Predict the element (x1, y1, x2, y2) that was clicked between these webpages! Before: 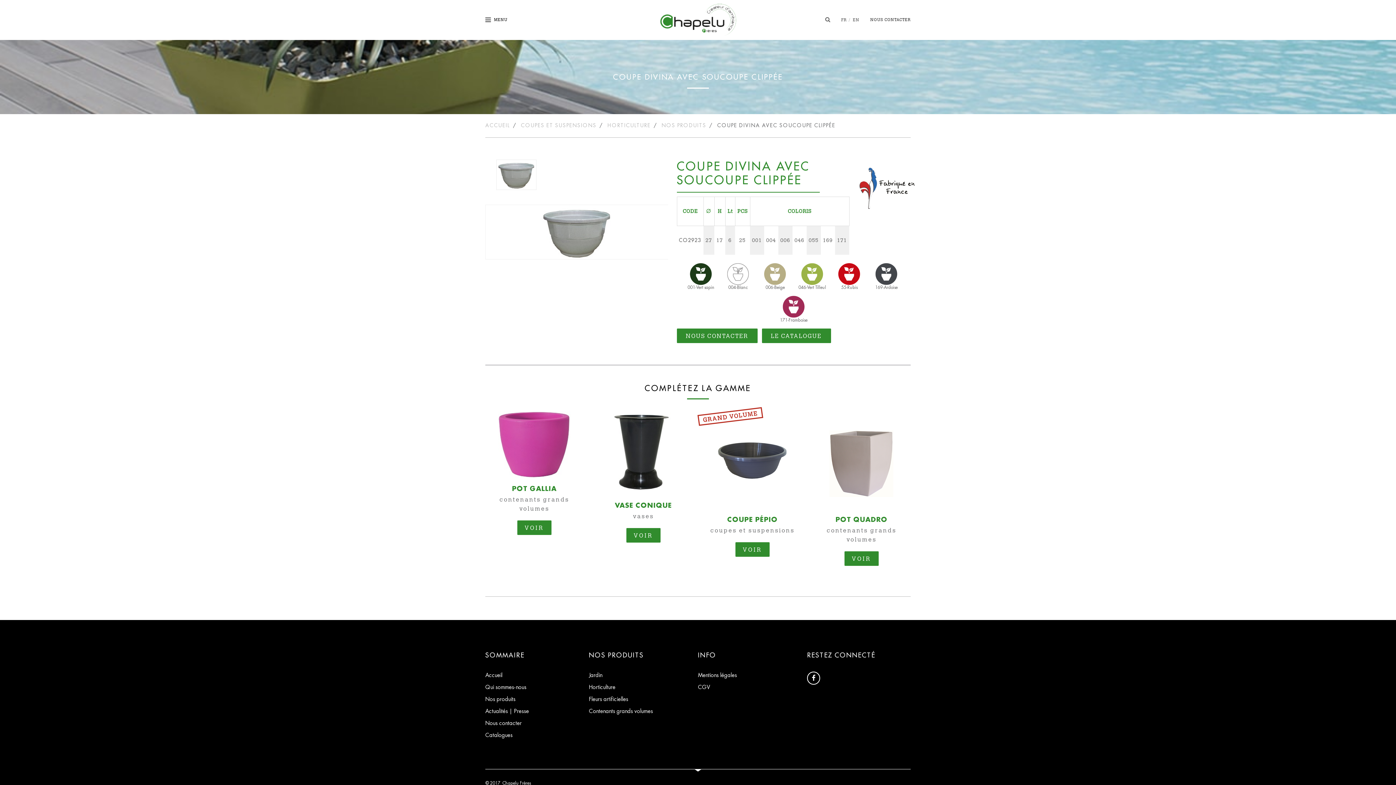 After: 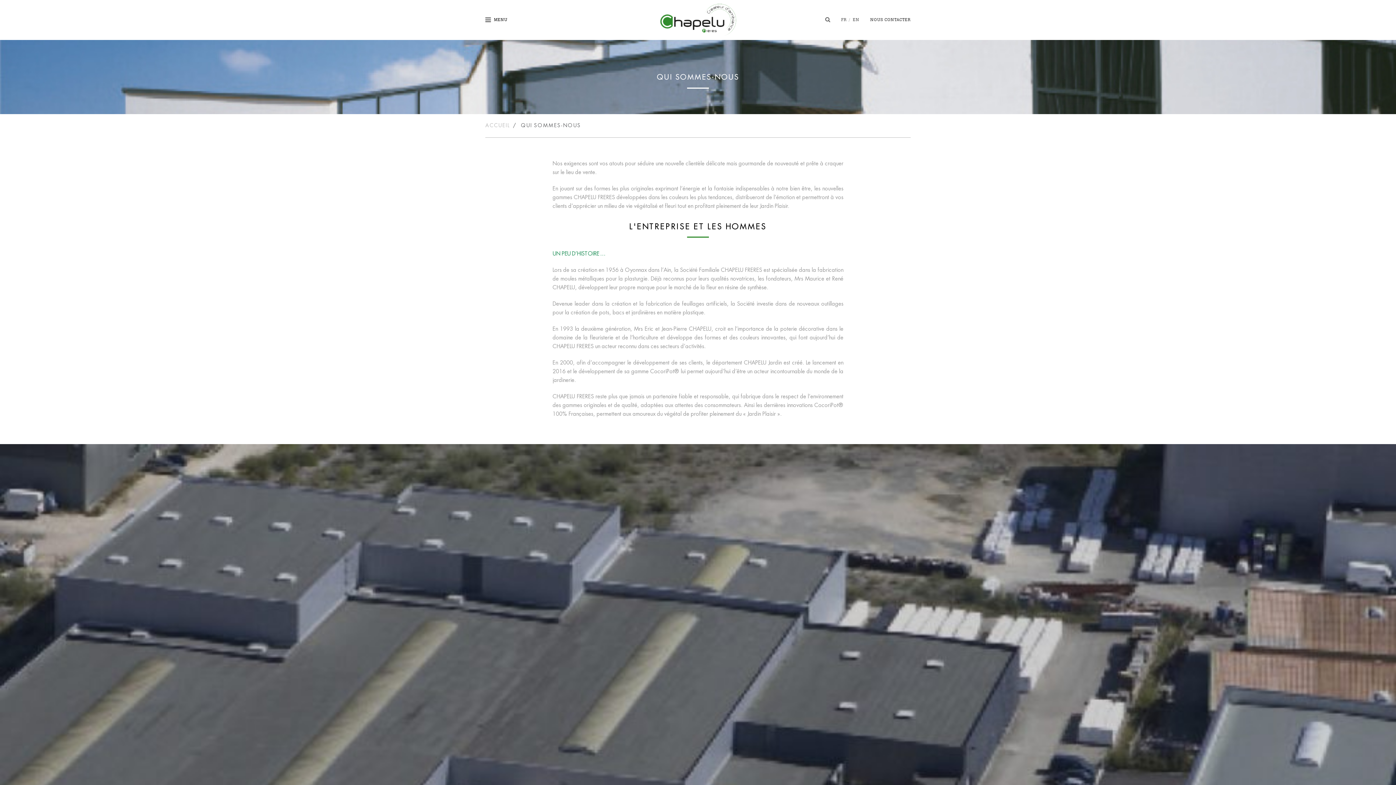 Action: label: Qui sommes-nous bbox: (485, 685, 526, 690)